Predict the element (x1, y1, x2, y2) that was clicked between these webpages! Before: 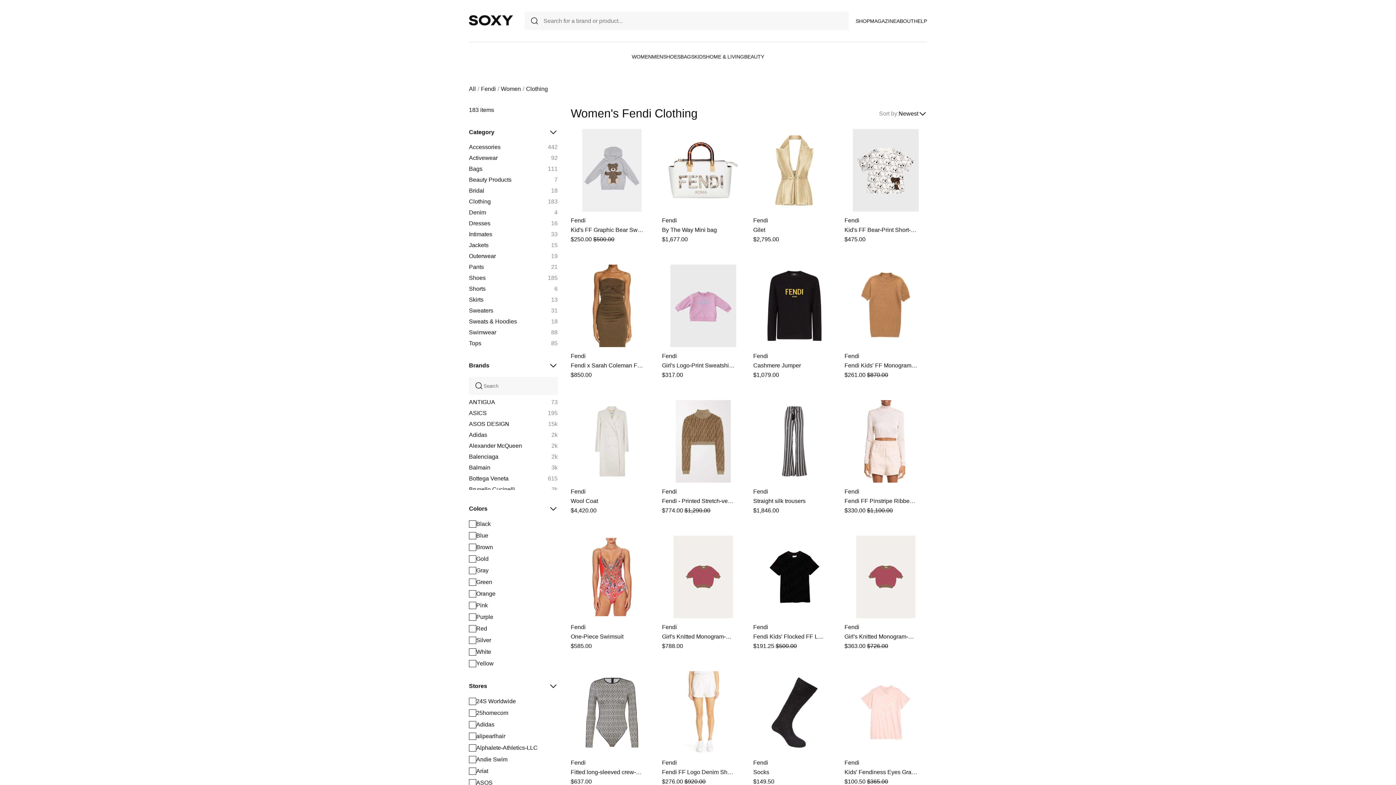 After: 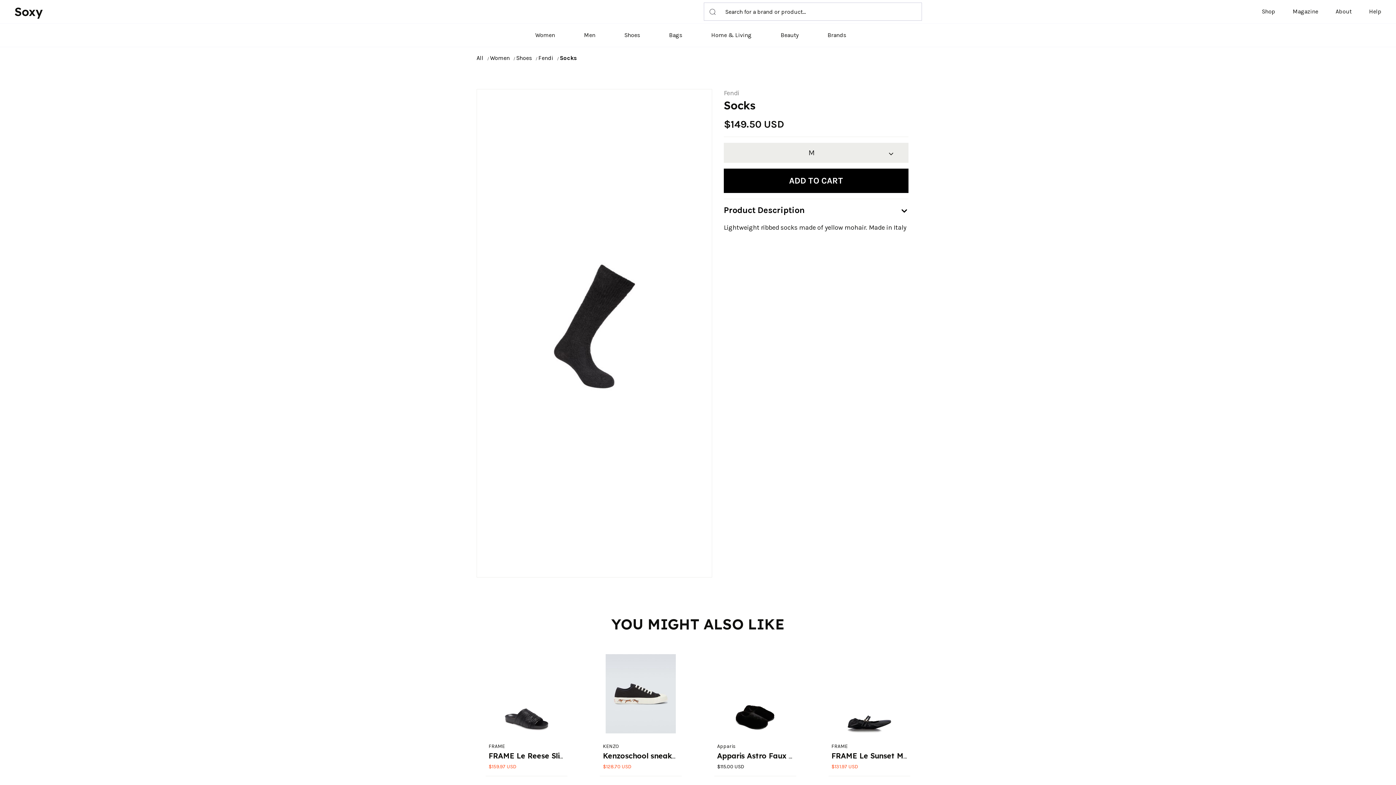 Action: bbox: (753, 769, 826, 776) label: Socks